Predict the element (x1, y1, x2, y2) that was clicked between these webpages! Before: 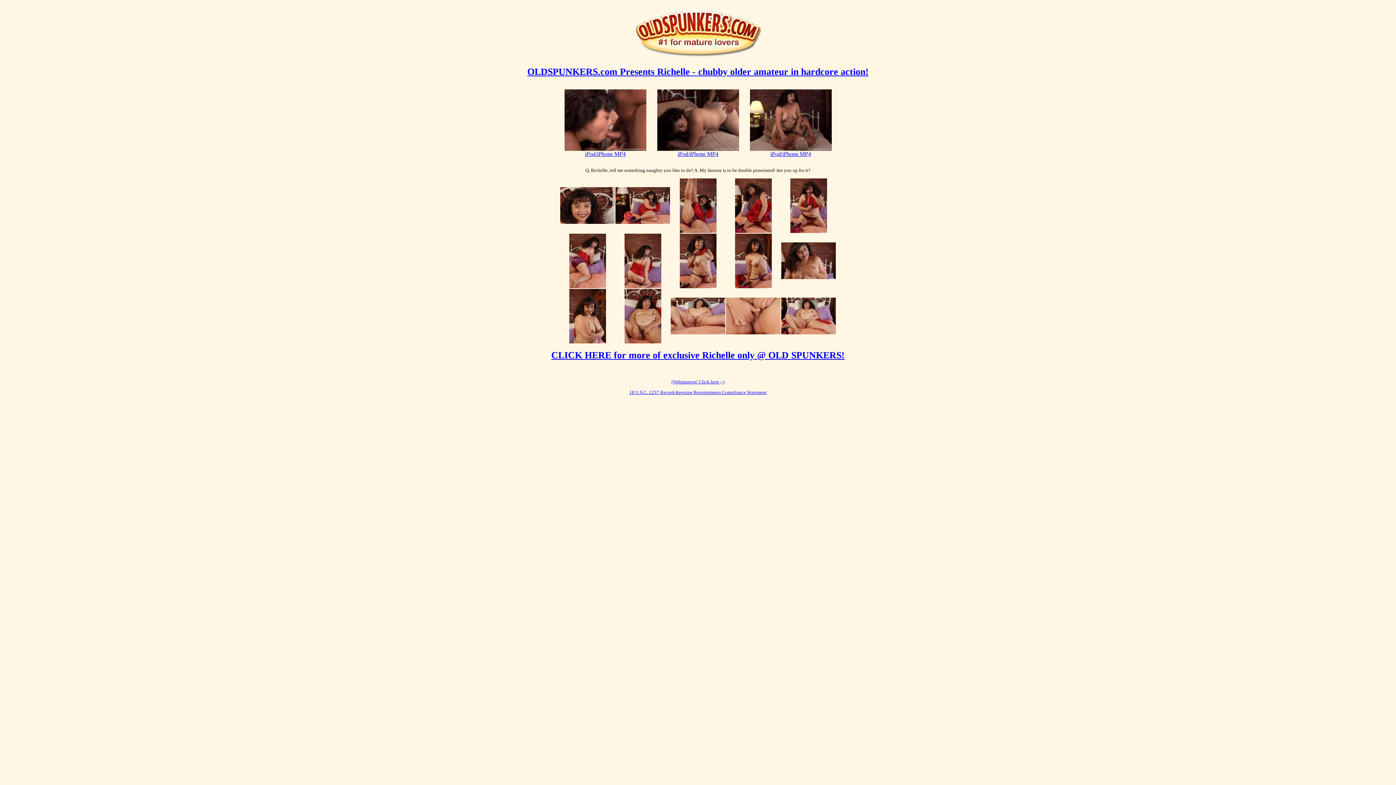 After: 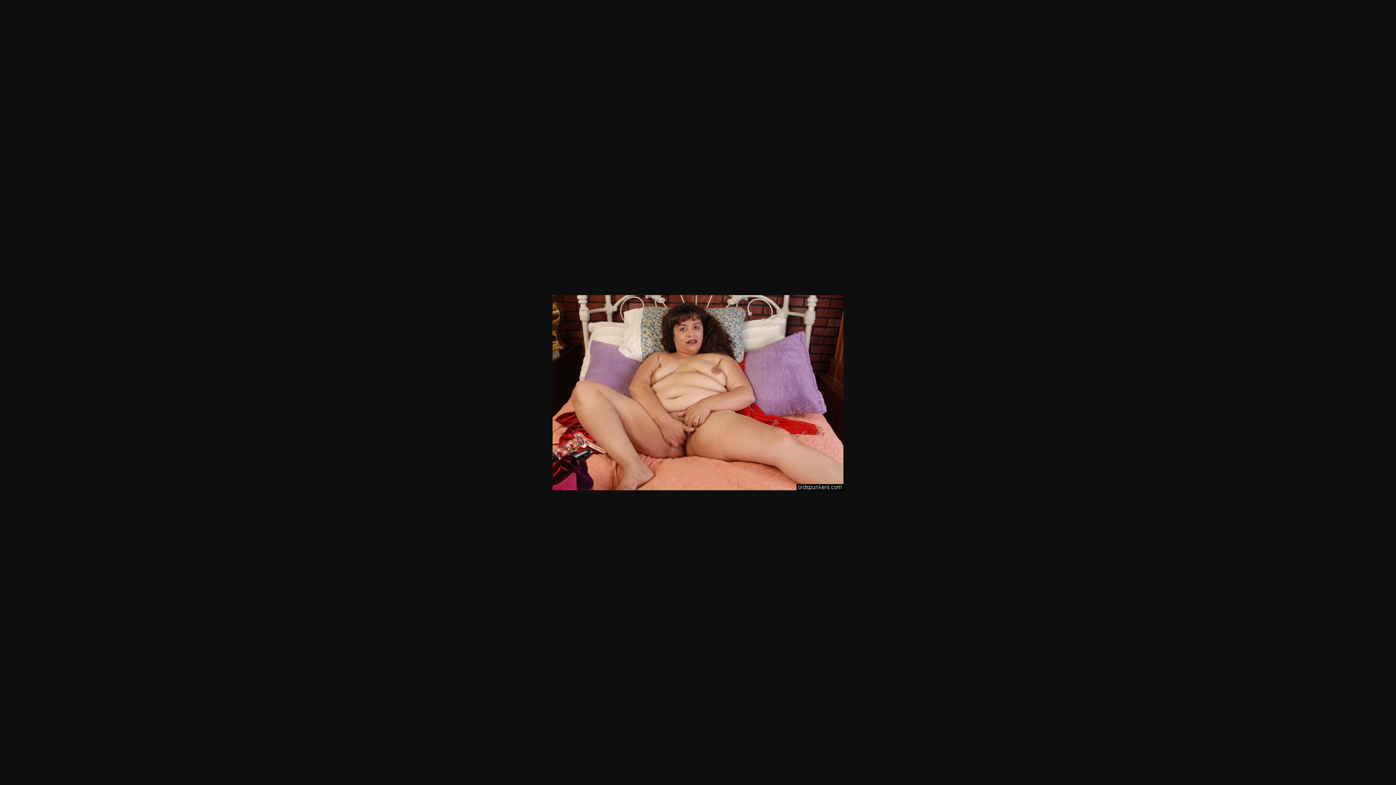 Action: bbox: (781, 329, 836, 335)